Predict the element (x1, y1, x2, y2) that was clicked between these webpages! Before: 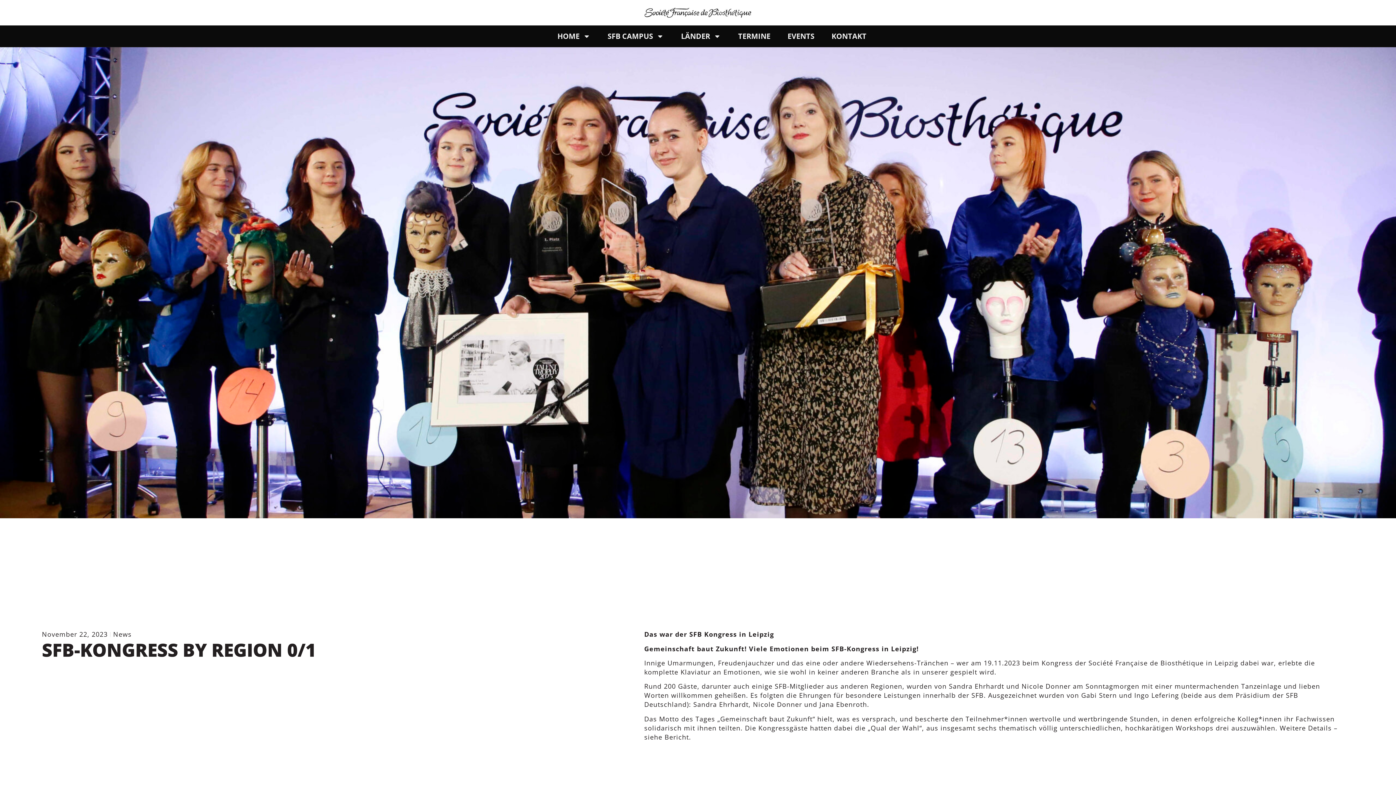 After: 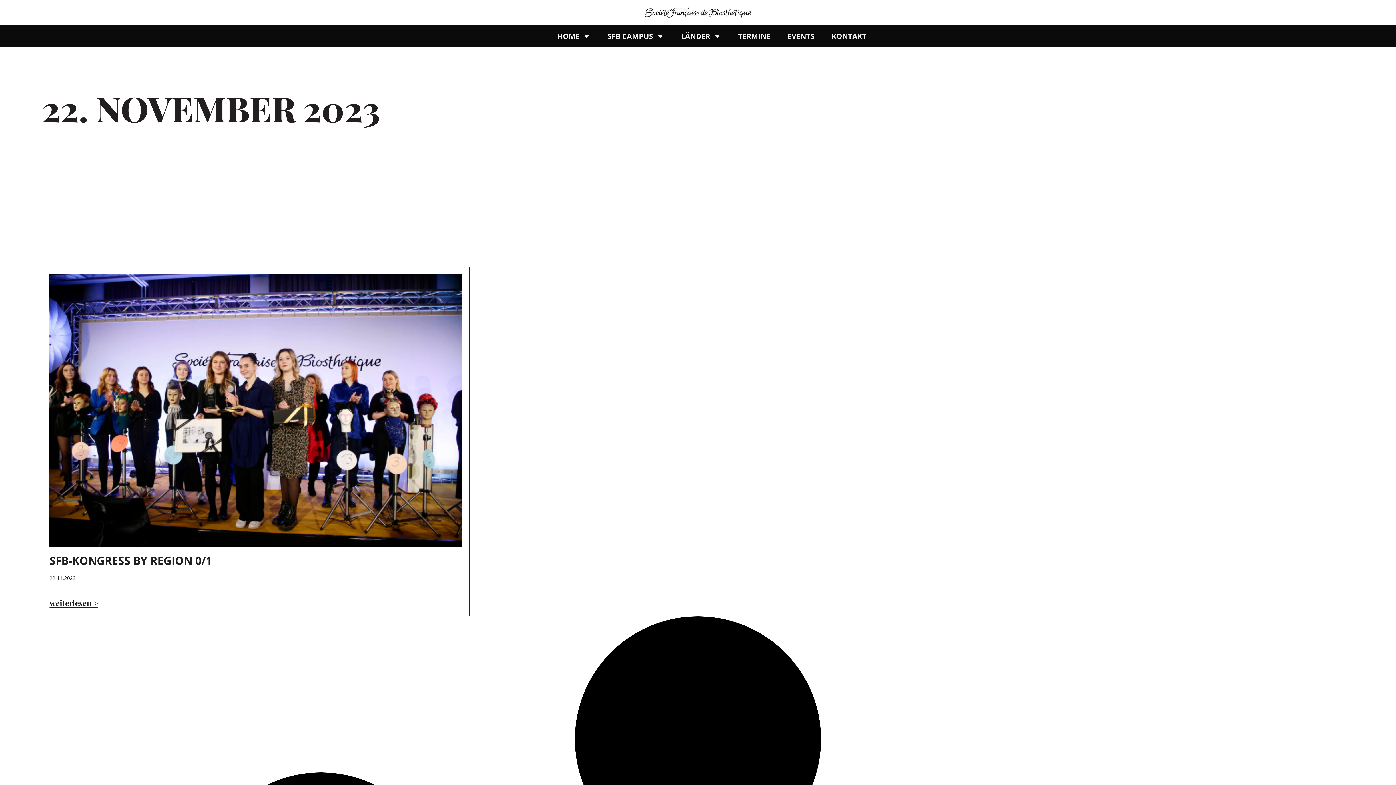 Action: bbox: (41, 630, 107, 639) label: November 22, 2023